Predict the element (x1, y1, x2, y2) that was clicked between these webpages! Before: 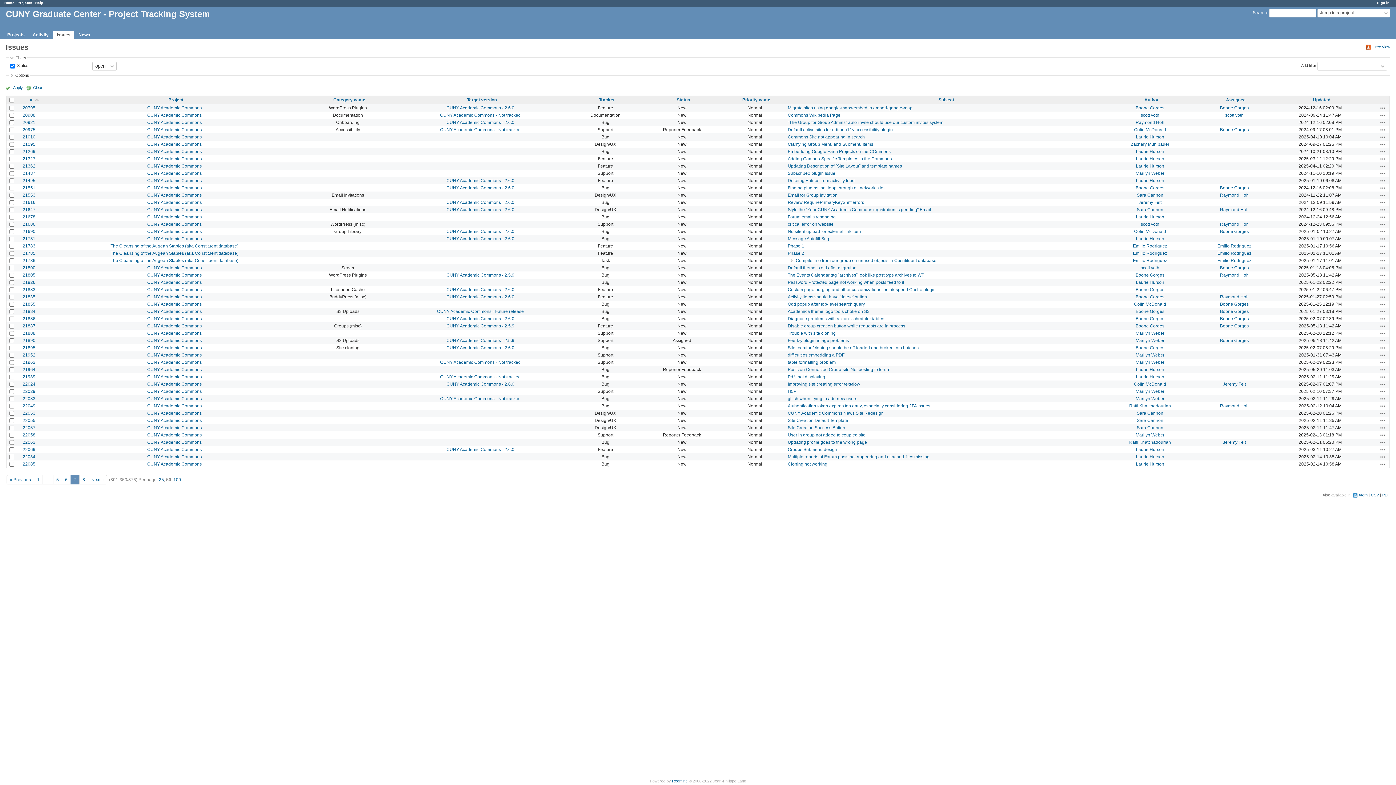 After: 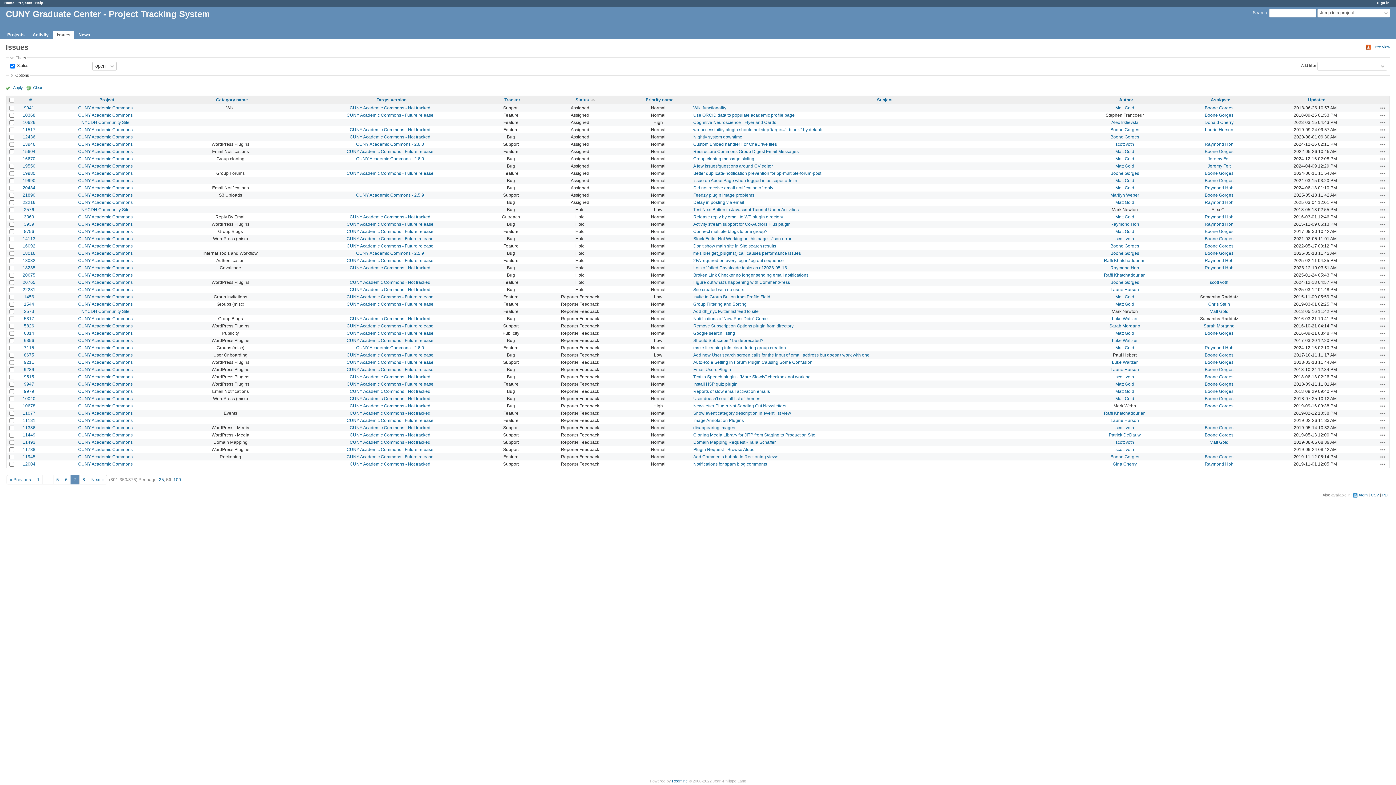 Action: bbox: (676, 97, 690, 102) label: Status